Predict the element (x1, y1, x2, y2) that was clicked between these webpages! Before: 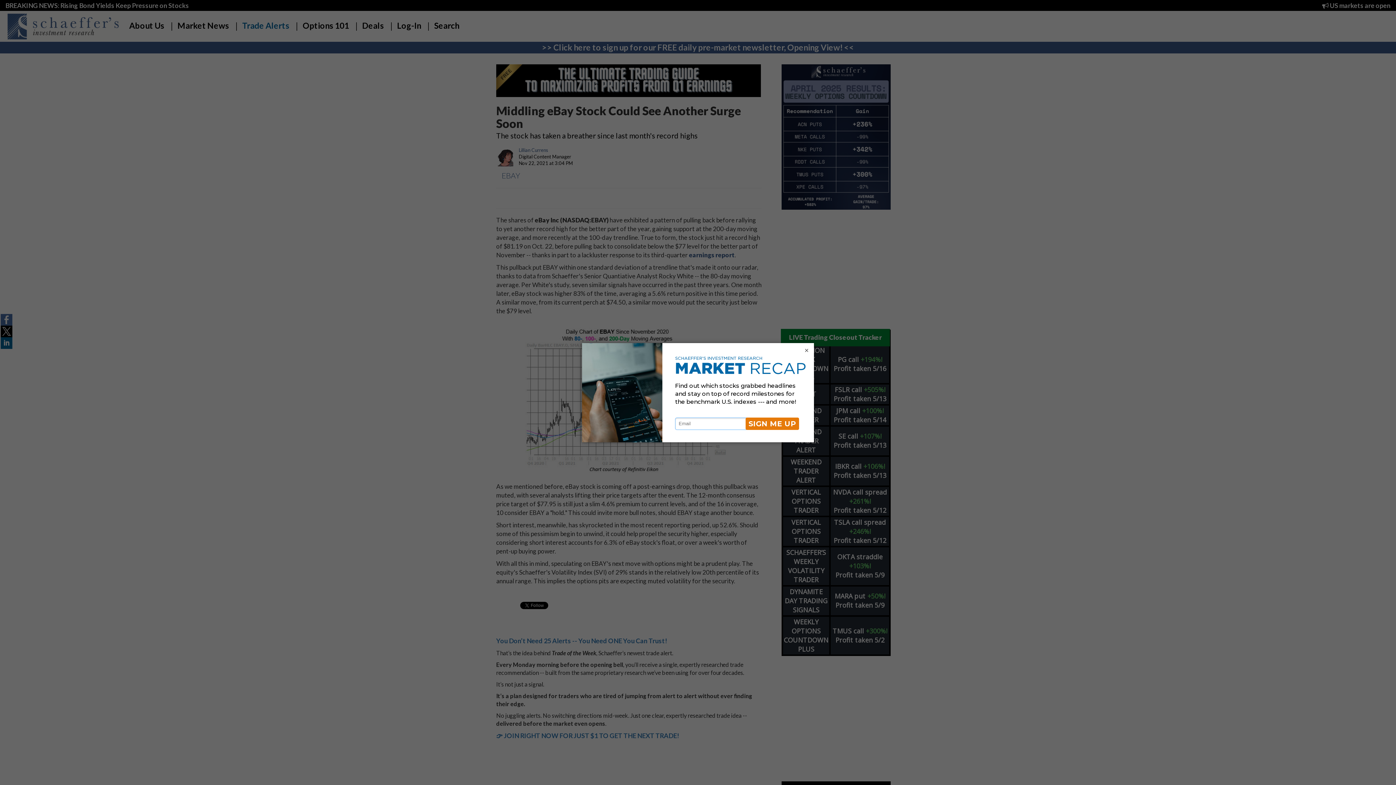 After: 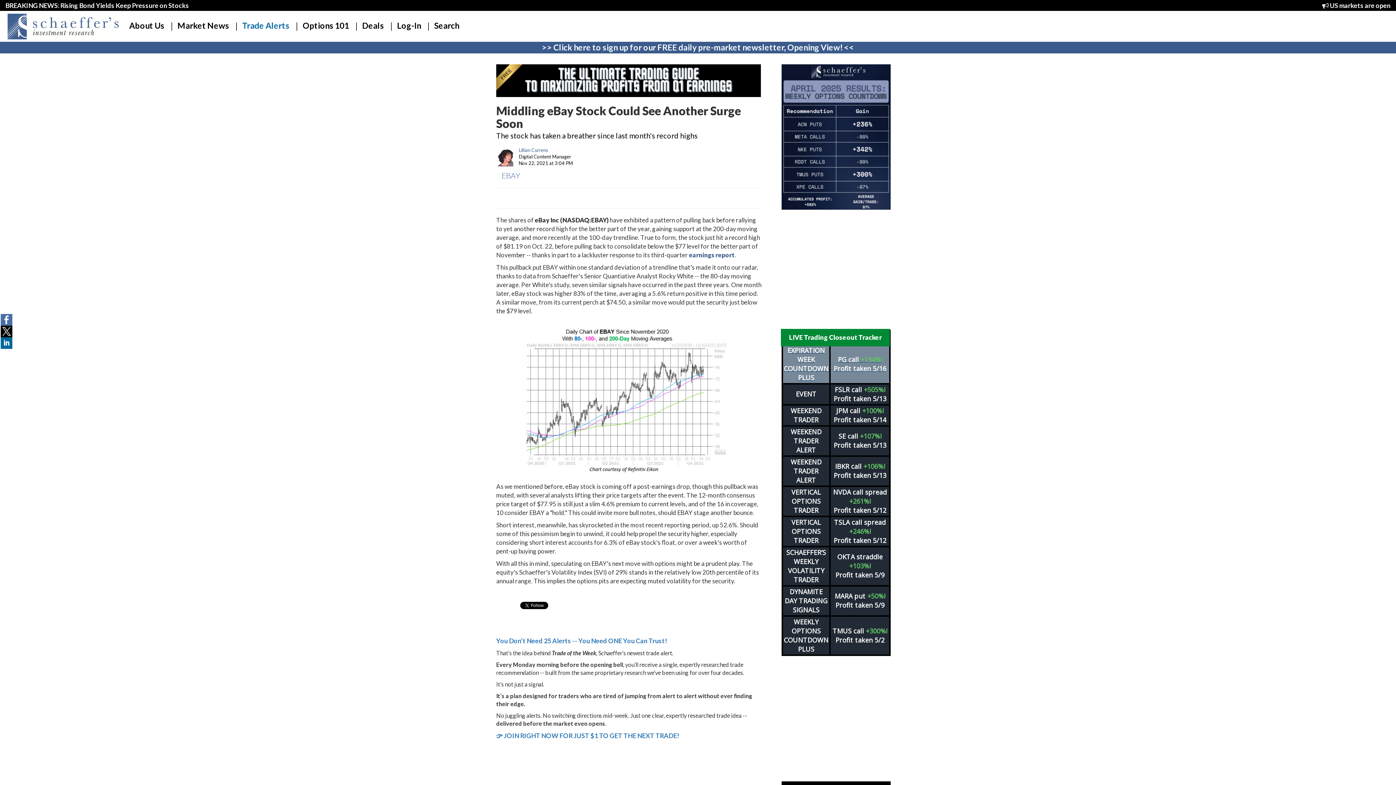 Action: label: × bbox: (803, 346, 810, 354)